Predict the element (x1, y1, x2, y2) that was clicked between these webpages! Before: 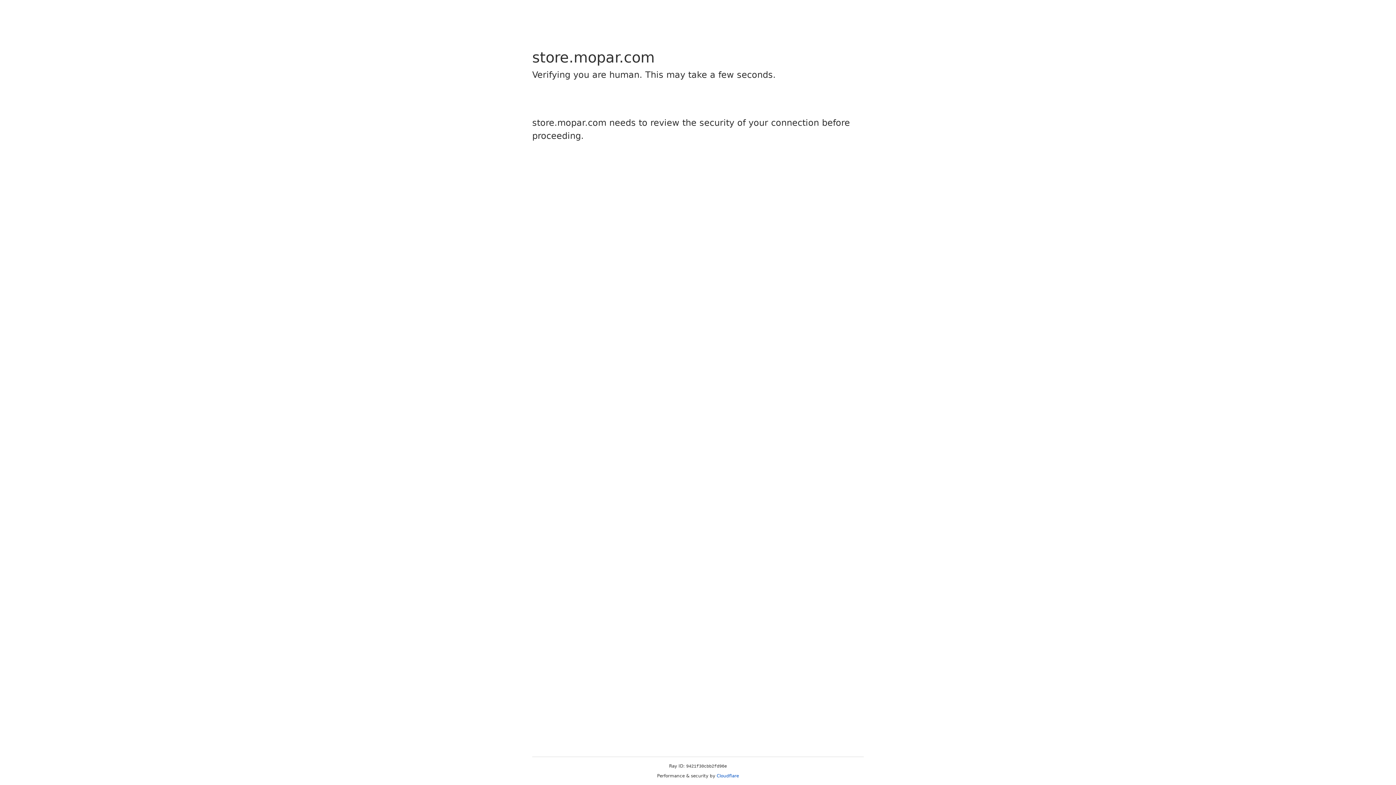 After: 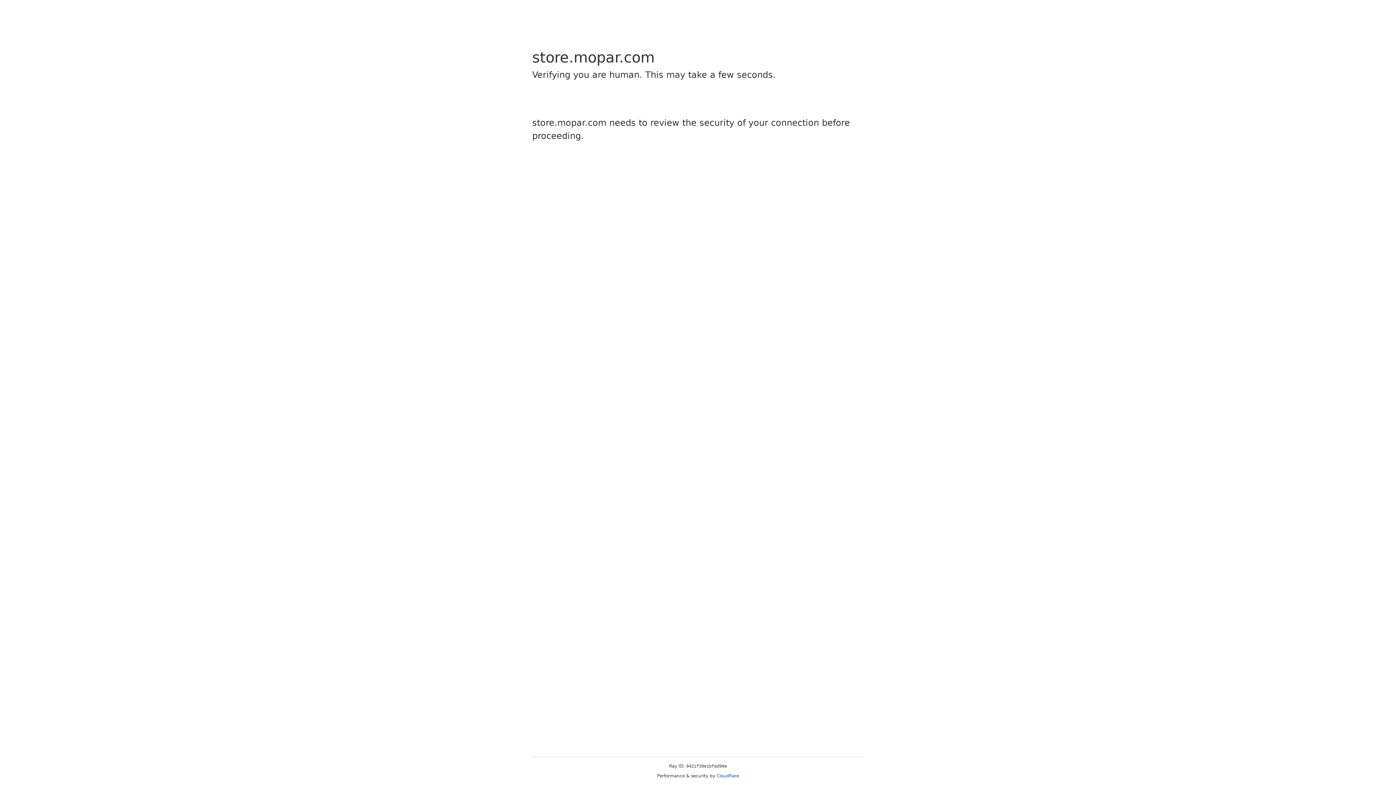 Action: label: Cloudflare bbox: (716, 773, 739, 778)